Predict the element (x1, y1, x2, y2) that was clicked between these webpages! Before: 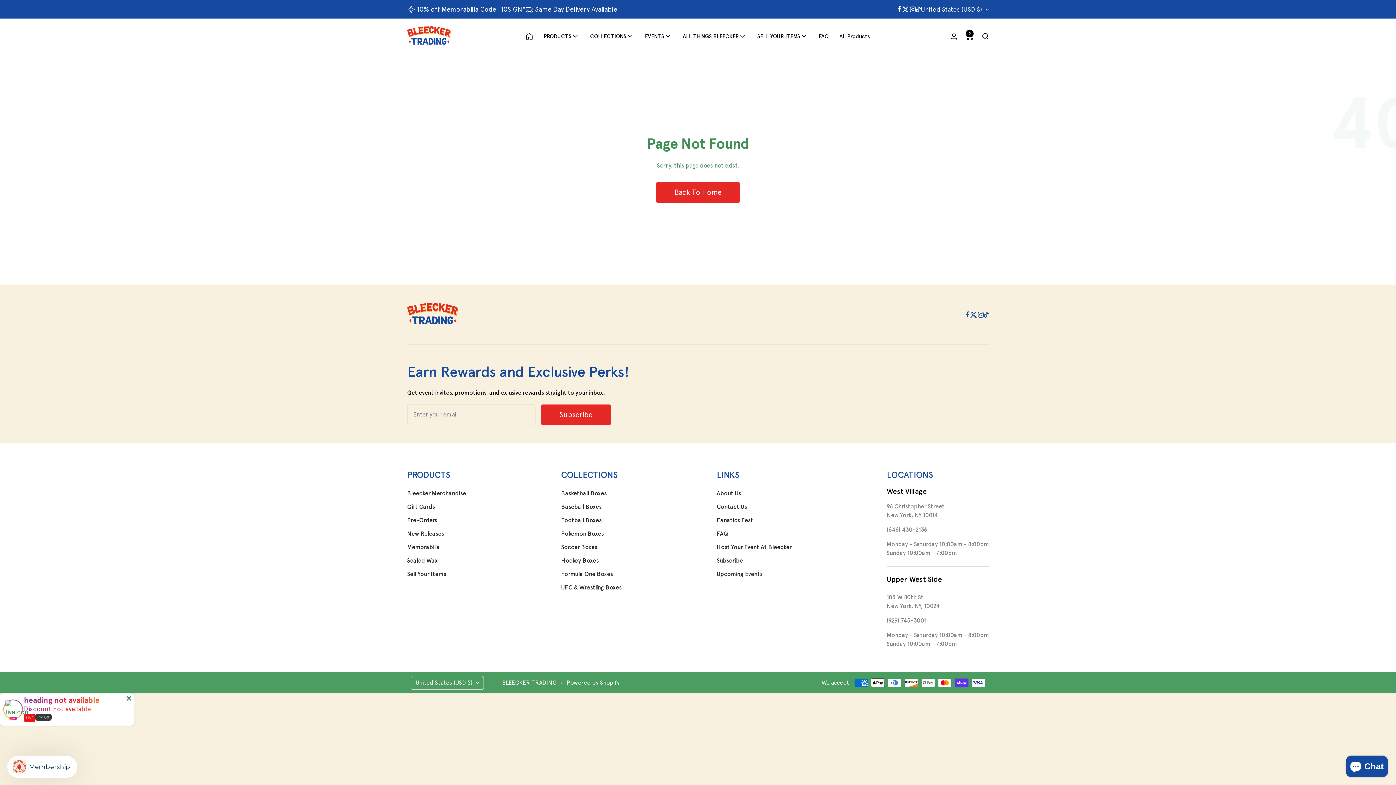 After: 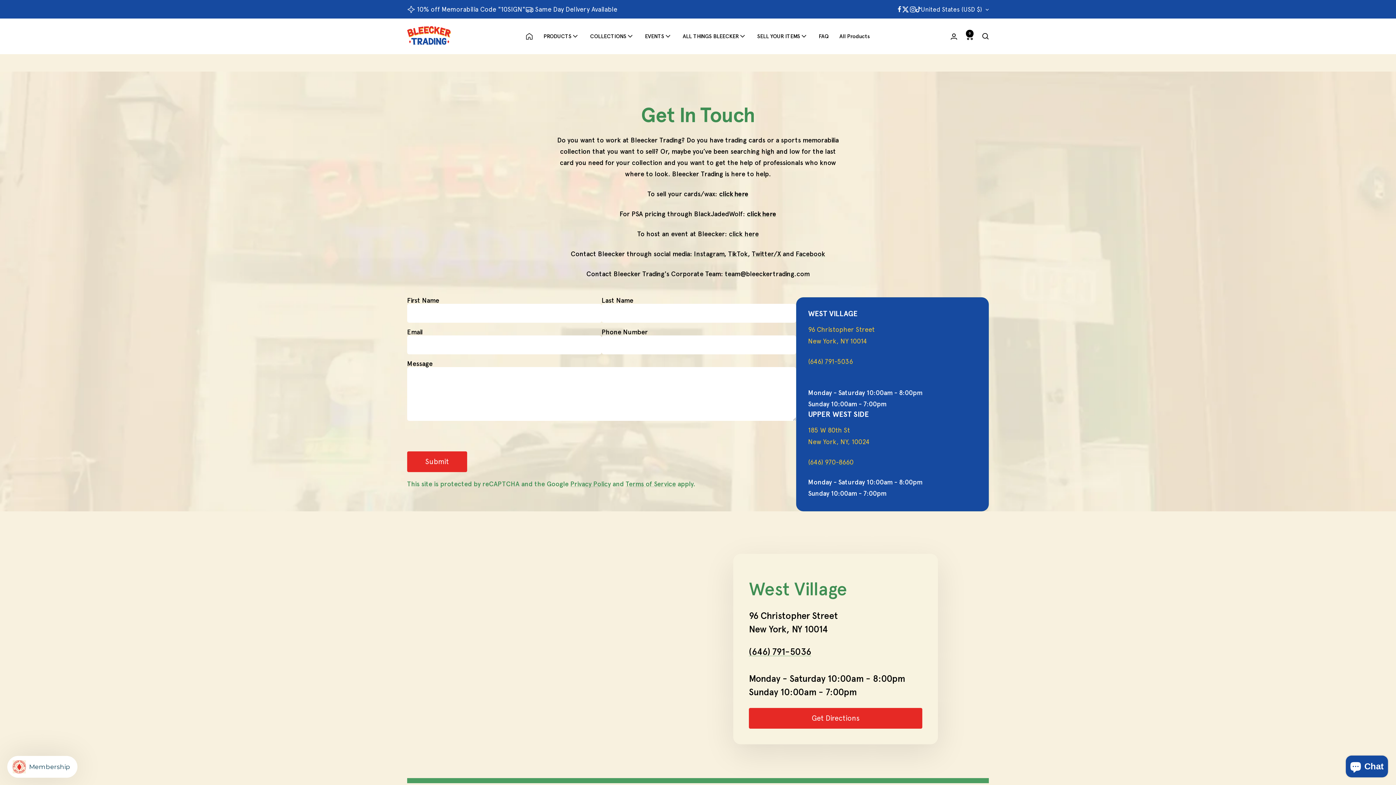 Action: bbox: (682, 31, 746, 40) label: ALL THINGS BLEECKER